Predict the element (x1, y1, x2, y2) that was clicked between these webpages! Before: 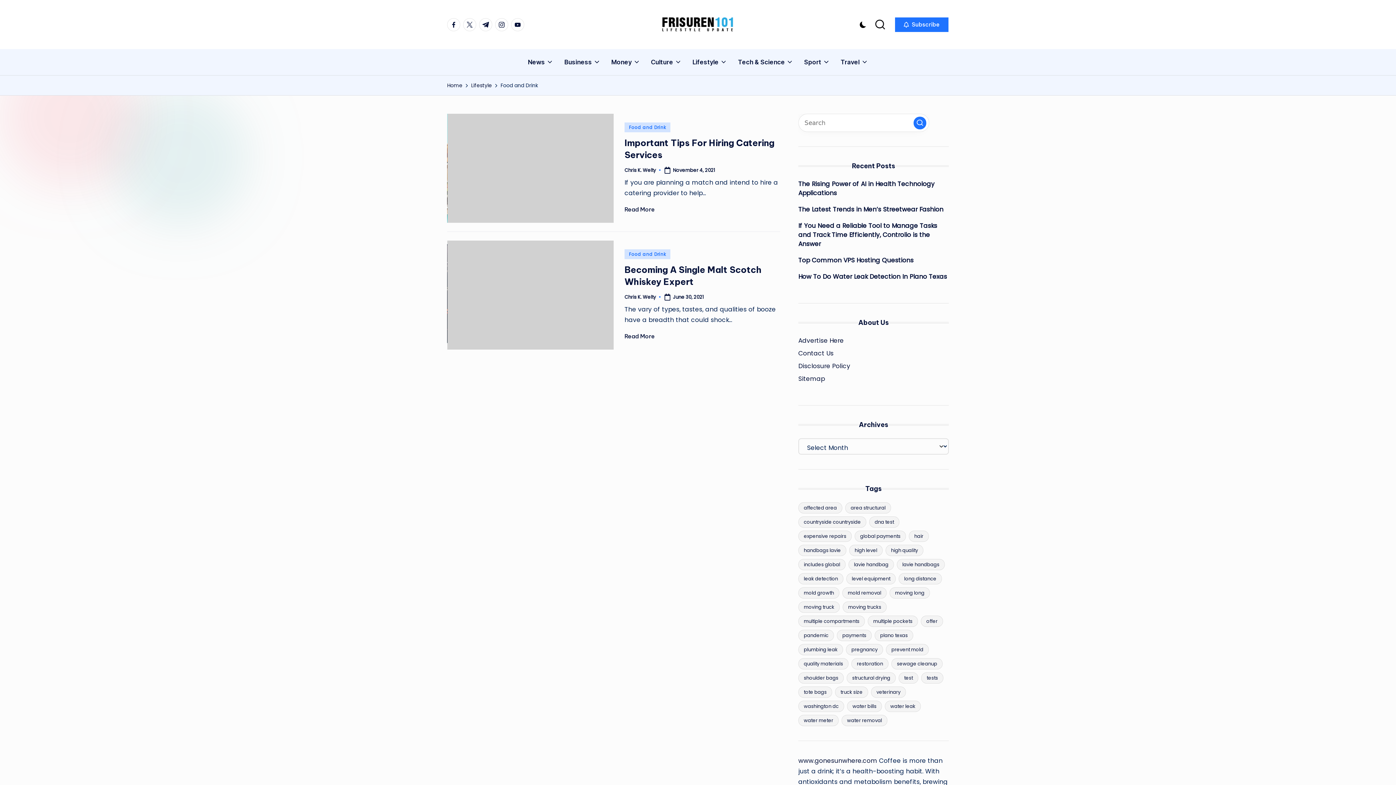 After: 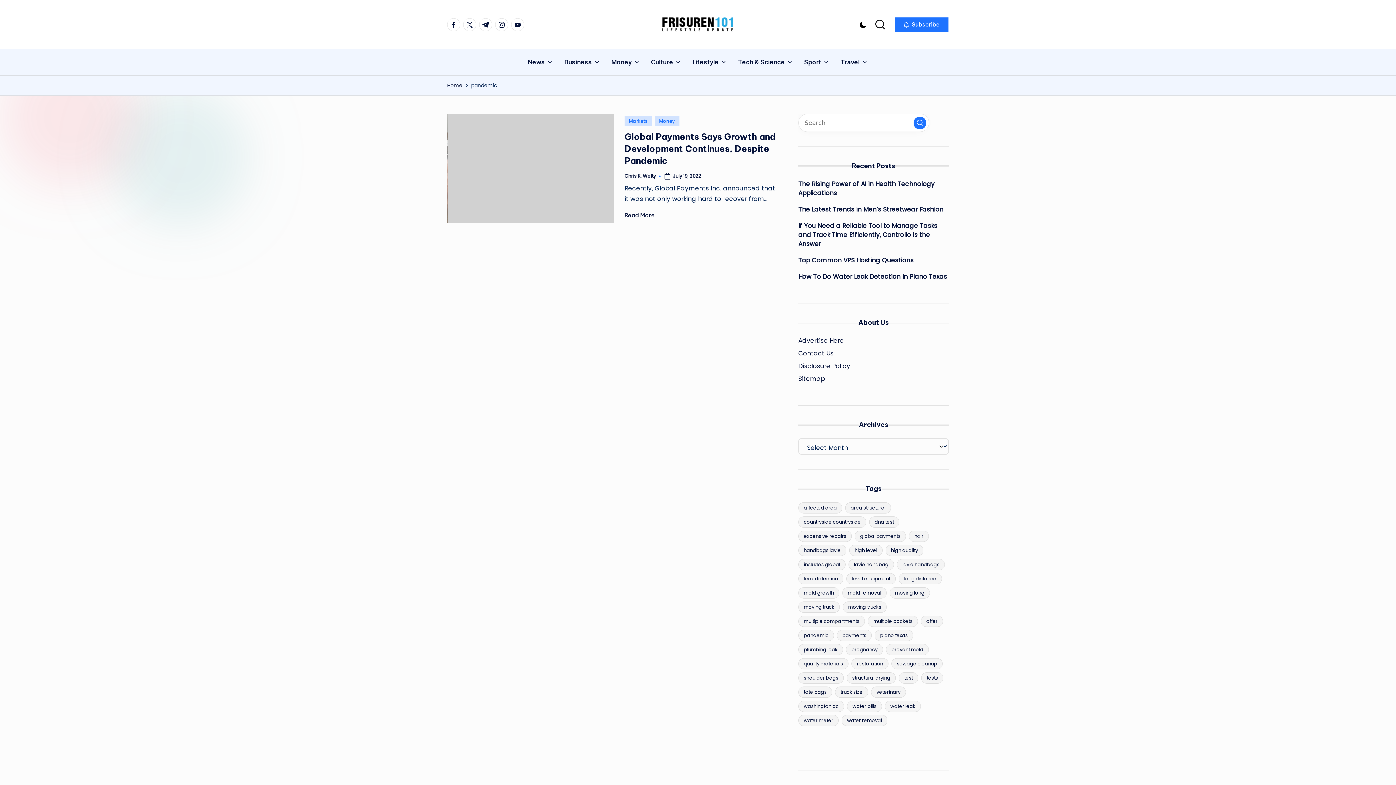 Action: label: pandemic (1 item) bbox: (798, 630, 834, 641)